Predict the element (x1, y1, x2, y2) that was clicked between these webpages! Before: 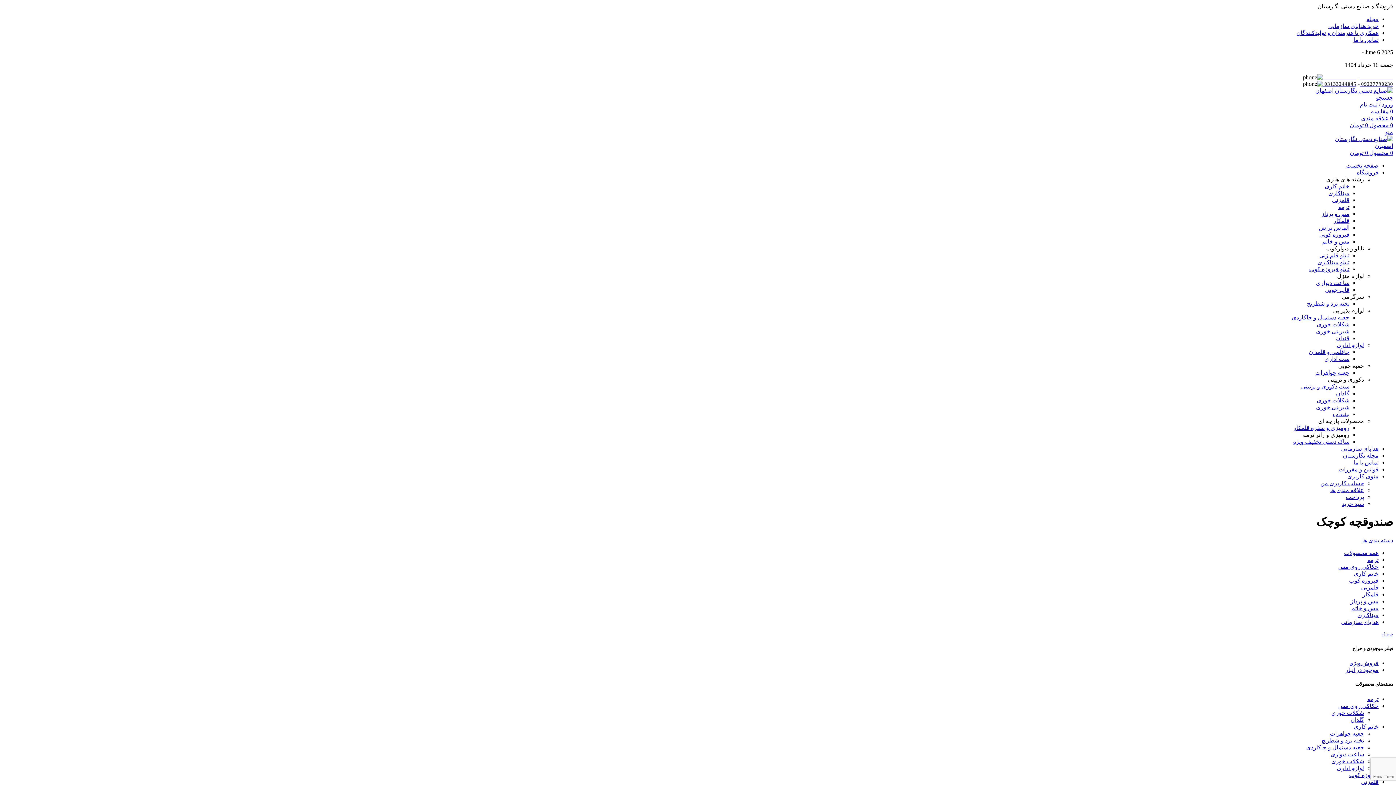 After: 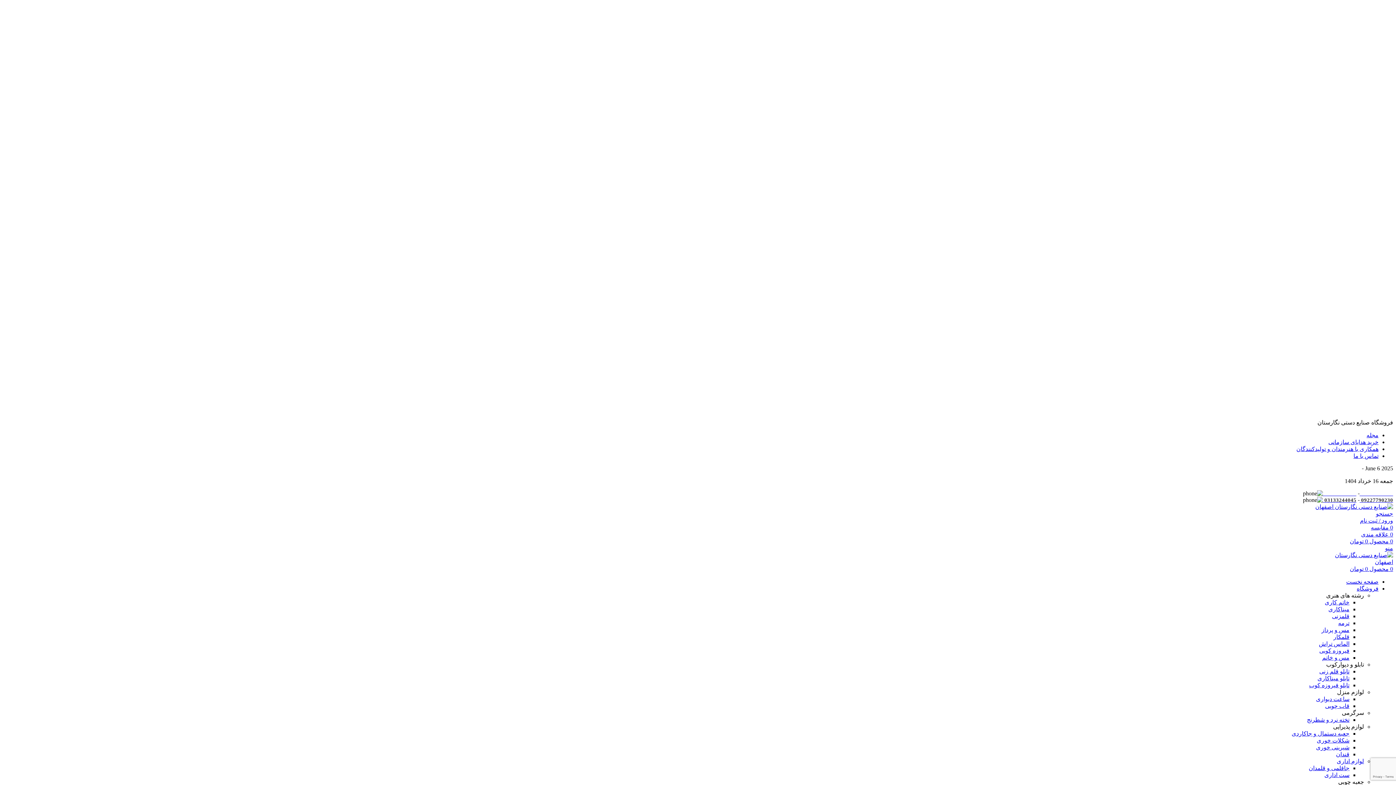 Action: label: جعبه چوبی bbox: (1338, 362, 1364, 369)